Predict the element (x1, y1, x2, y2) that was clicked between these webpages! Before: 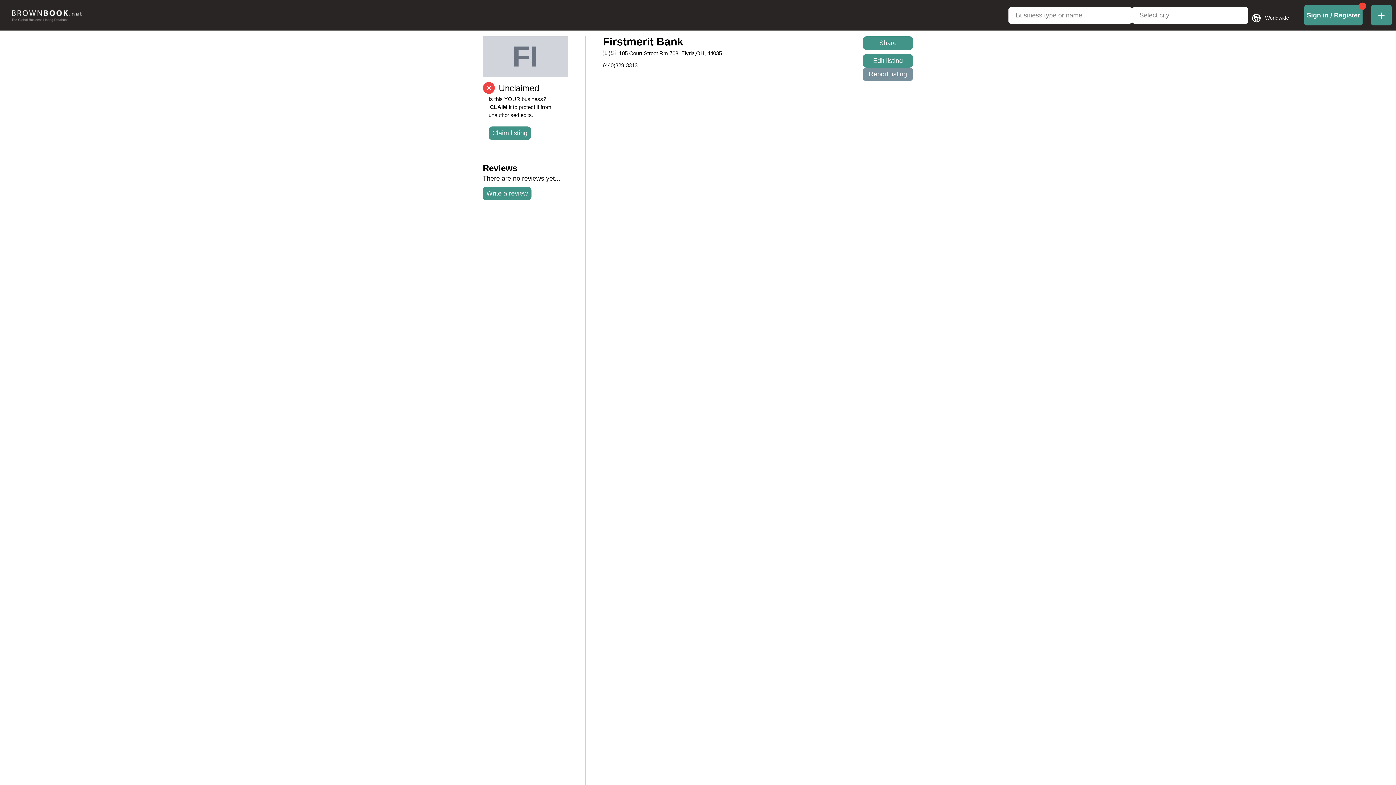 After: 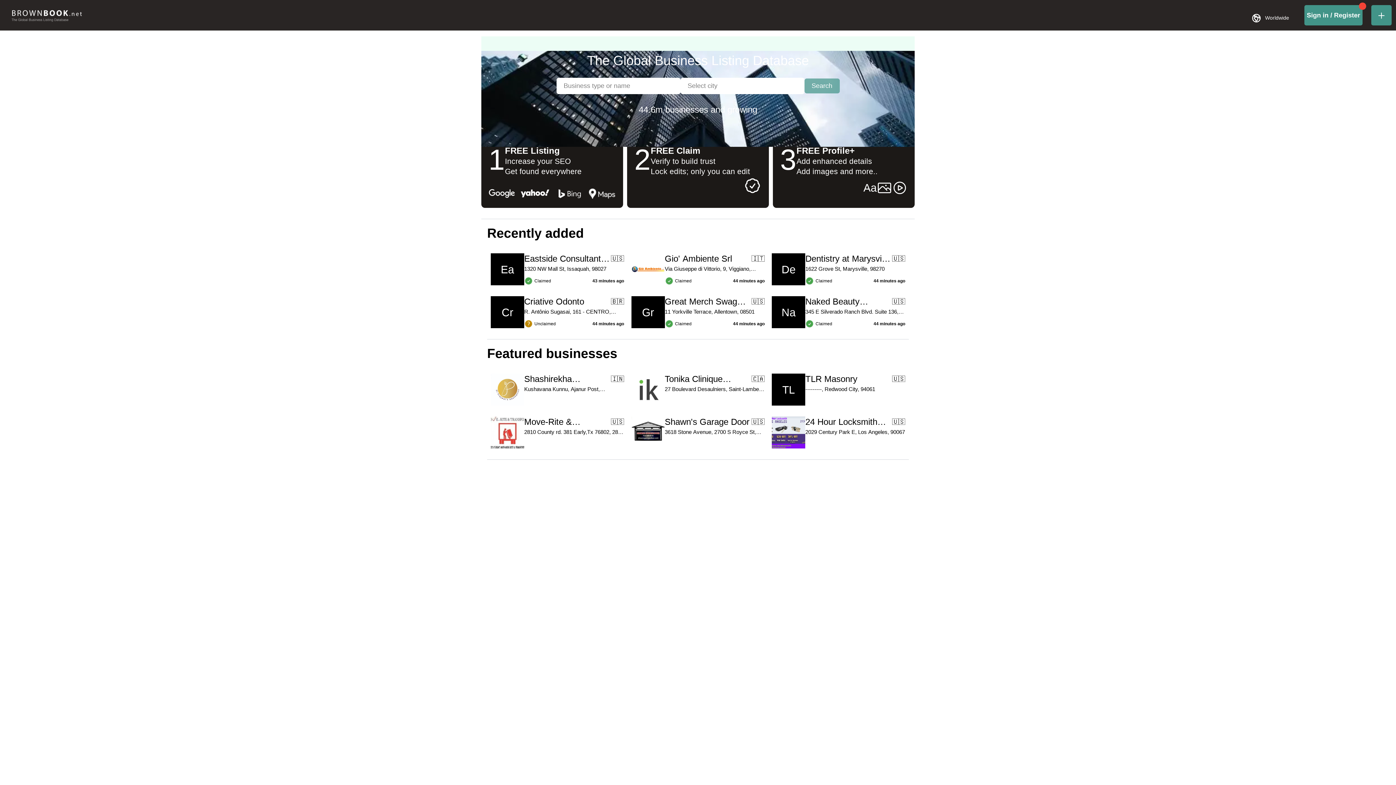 Action: bbox: (5, 10, 87, 21)